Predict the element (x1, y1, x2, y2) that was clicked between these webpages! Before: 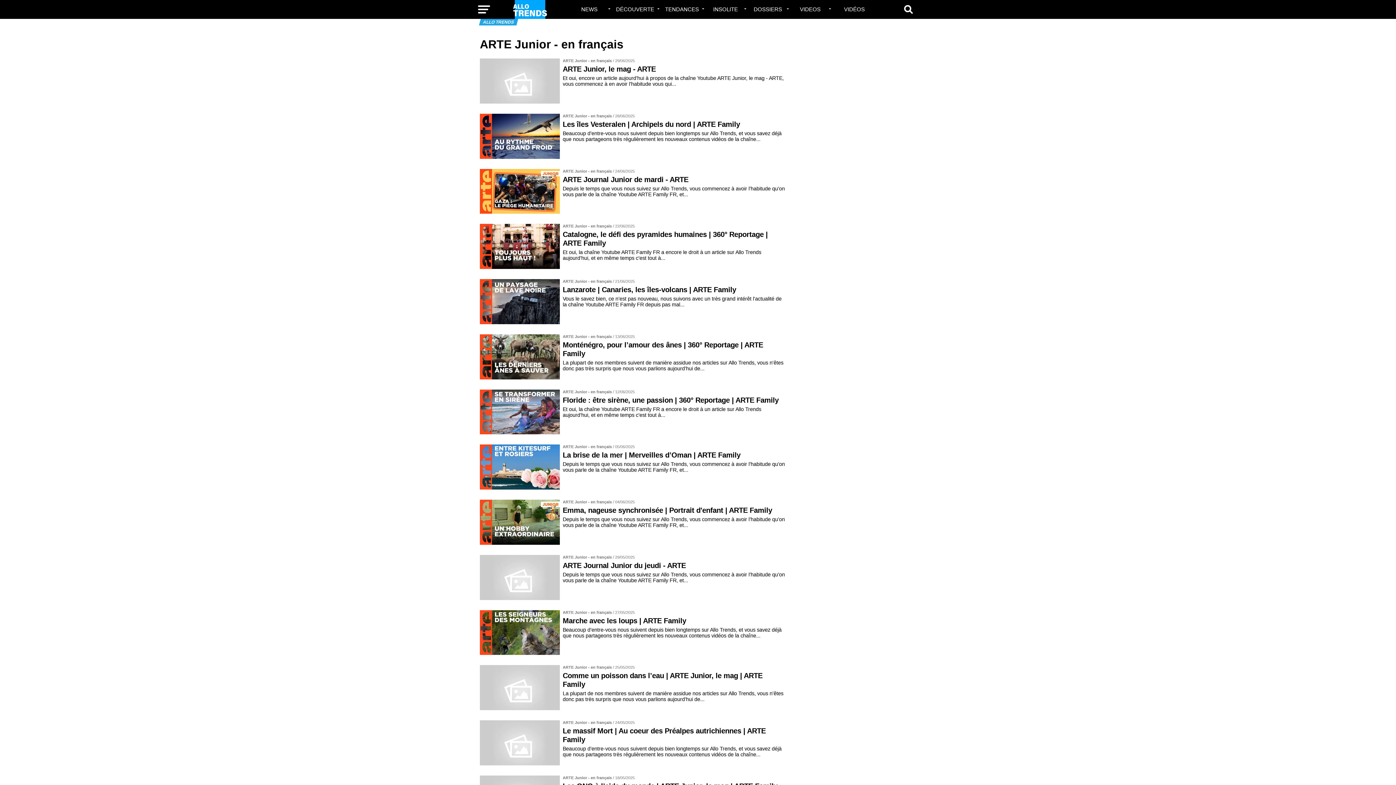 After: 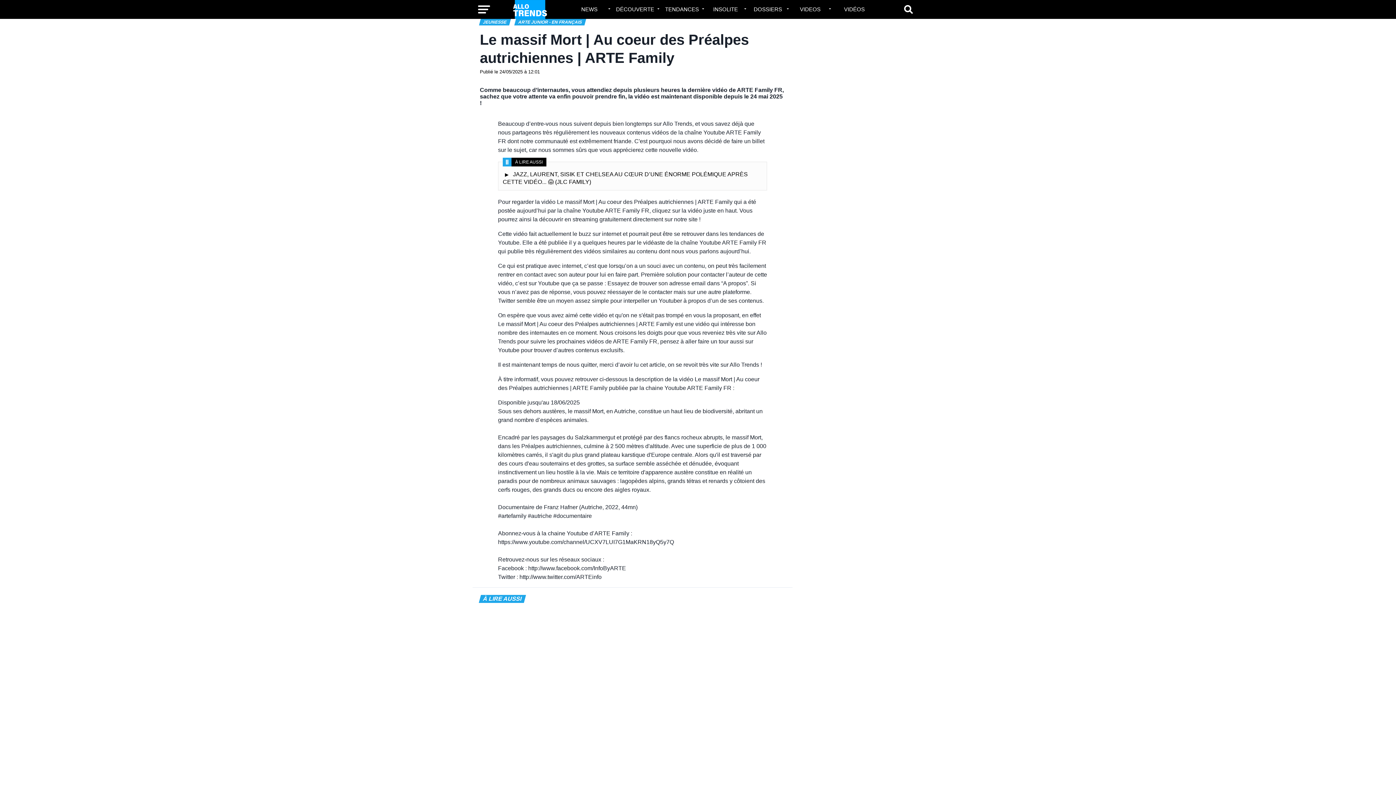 Action: bbox: (480, 720, 560, 765)